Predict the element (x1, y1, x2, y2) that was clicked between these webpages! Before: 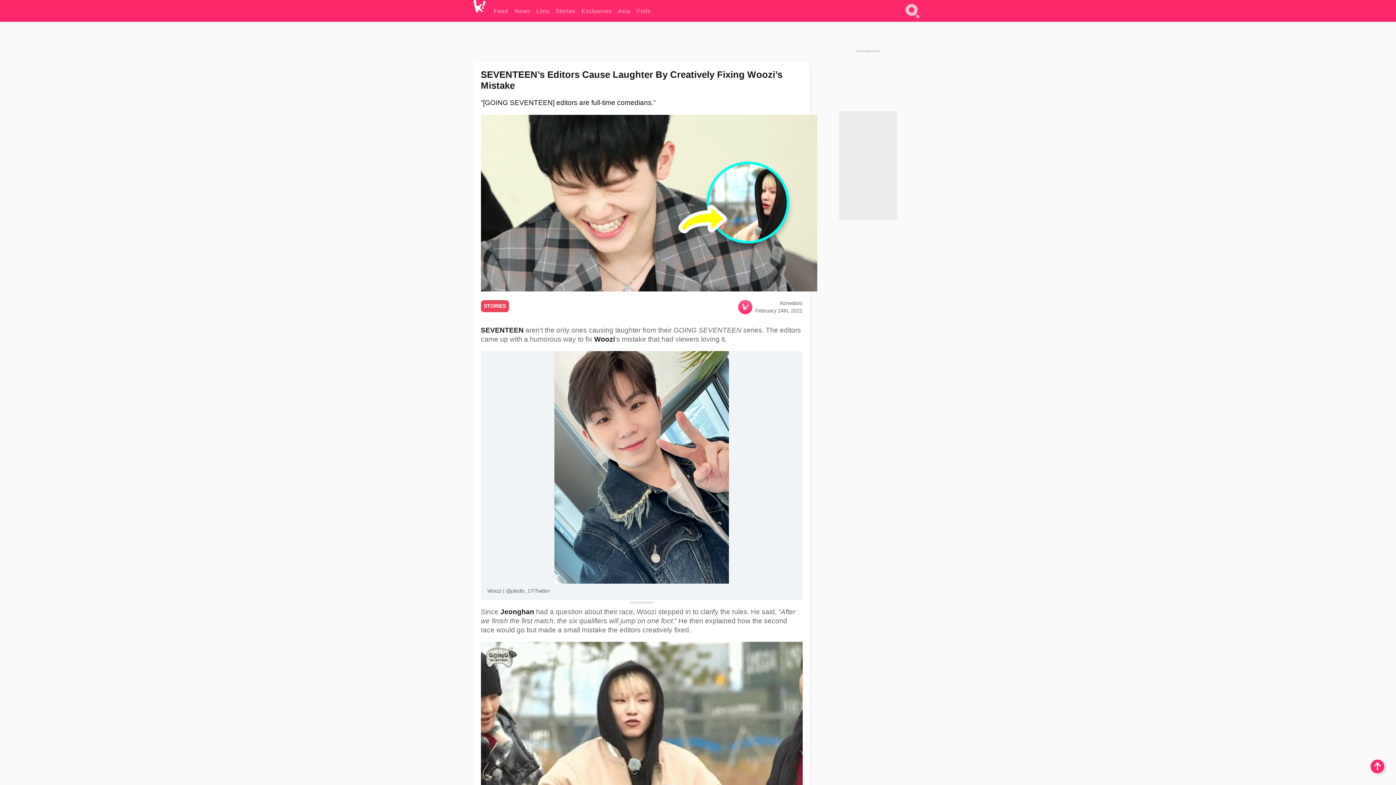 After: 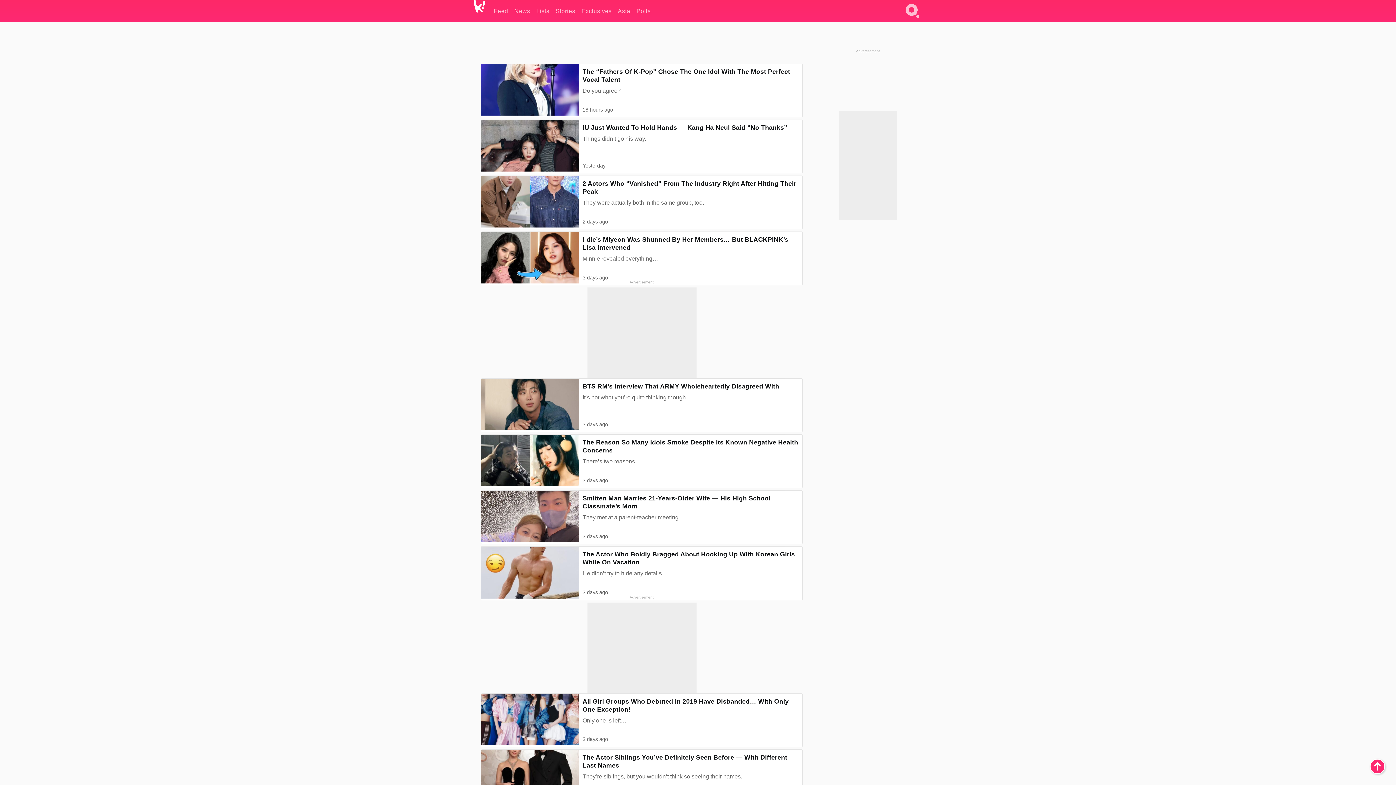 Action: label: STORIES bbox: (480, 303, 508, 309)